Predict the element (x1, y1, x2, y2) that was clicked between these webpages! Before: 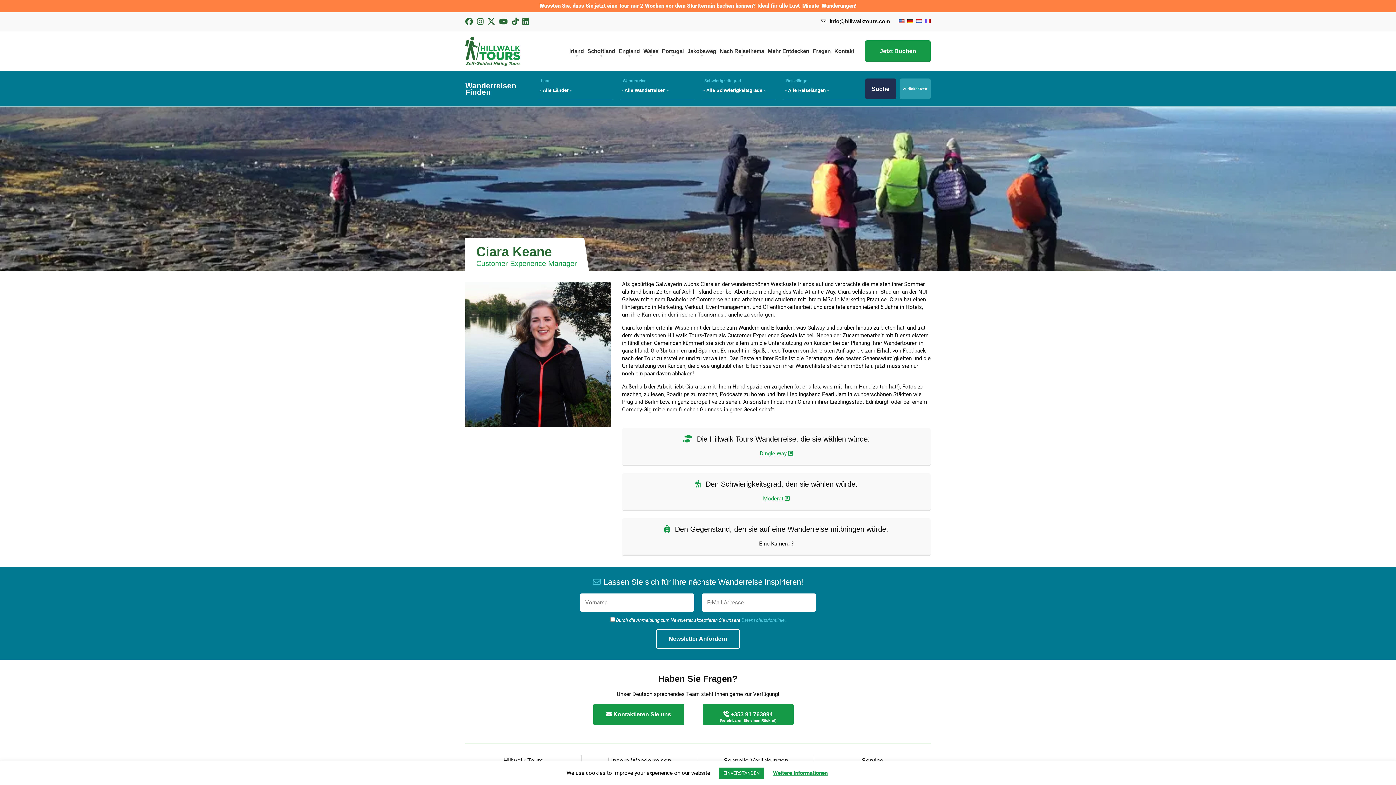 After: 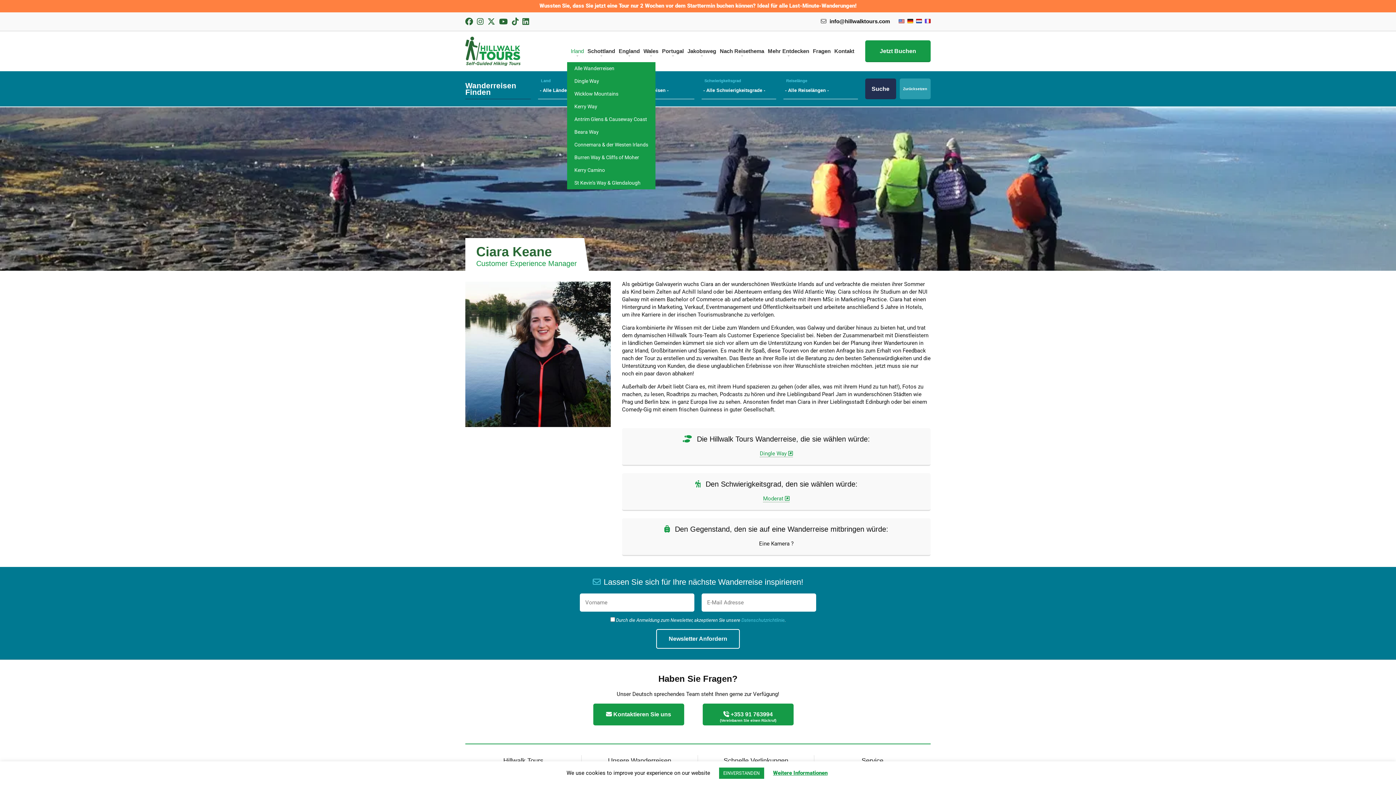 Action: label: Irland bbox: (565, 40, 584, 62)